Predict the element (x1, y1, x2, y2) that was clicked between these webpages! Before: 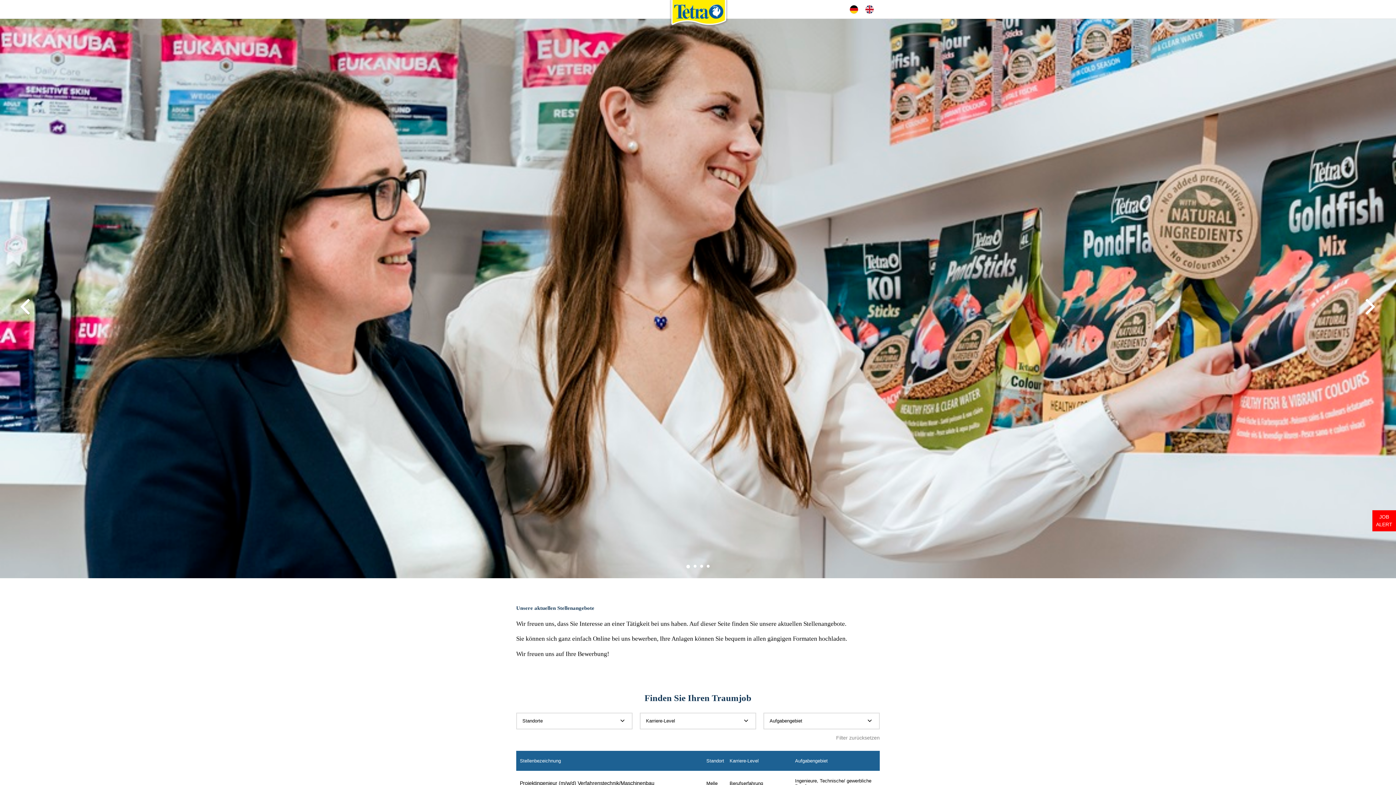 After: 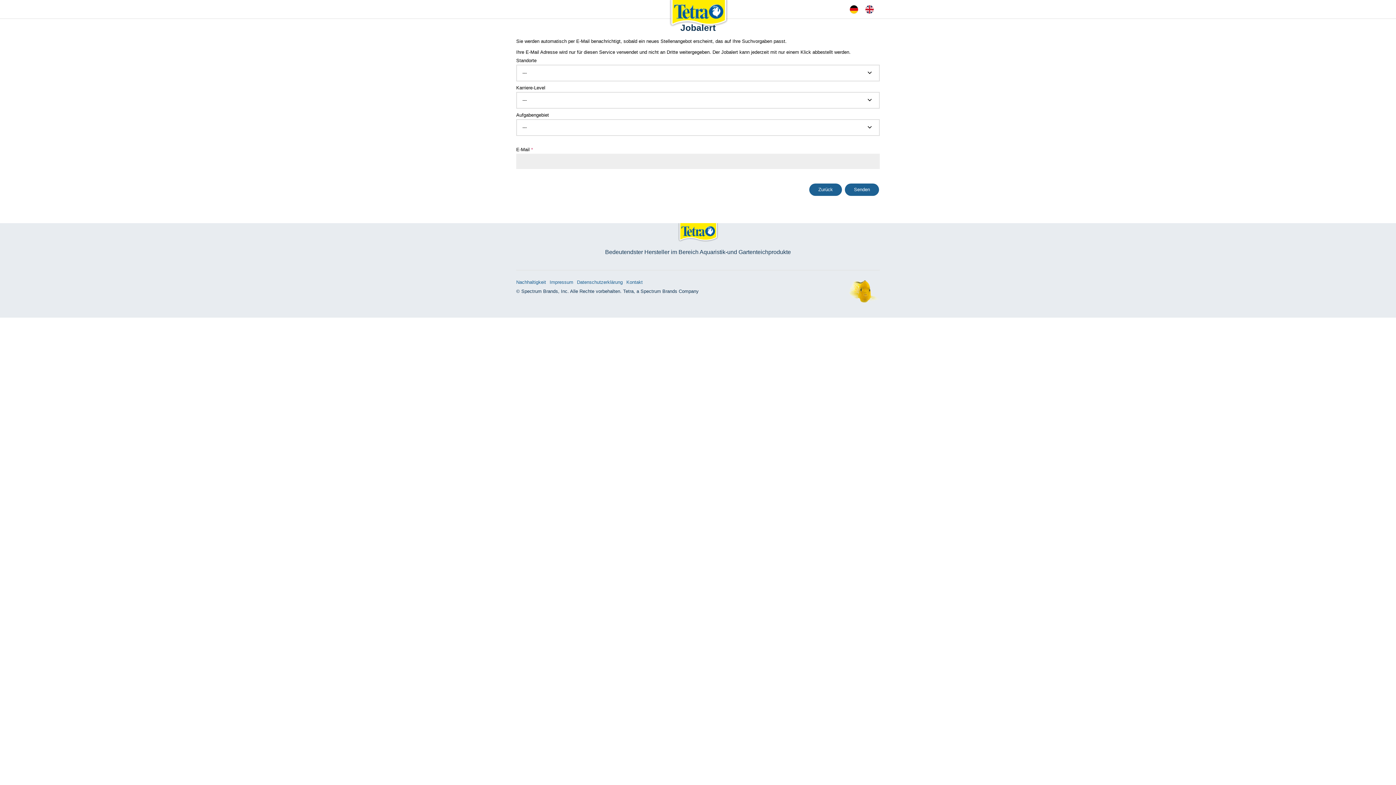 Action: label: JOB
ALERT bbox: (1372, 510, 1396, 531)